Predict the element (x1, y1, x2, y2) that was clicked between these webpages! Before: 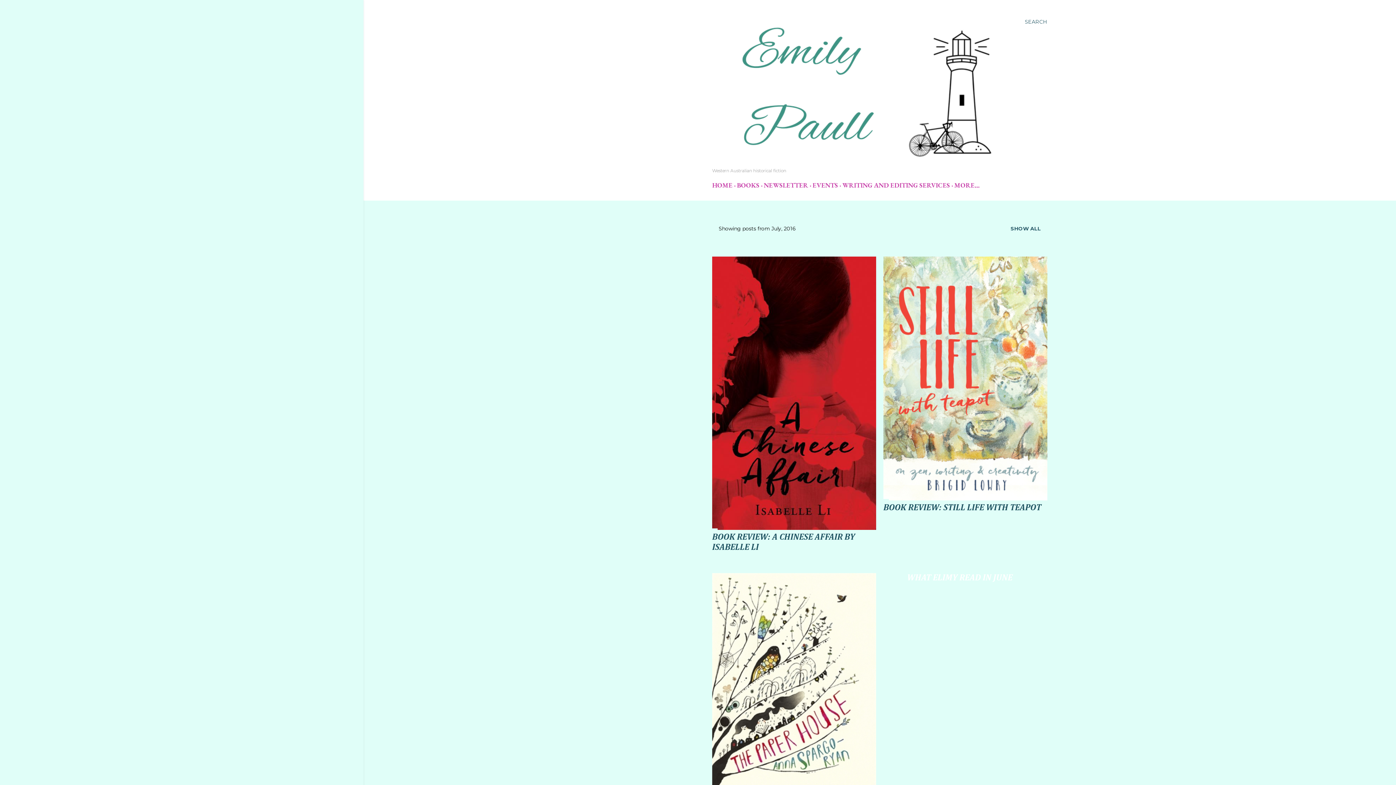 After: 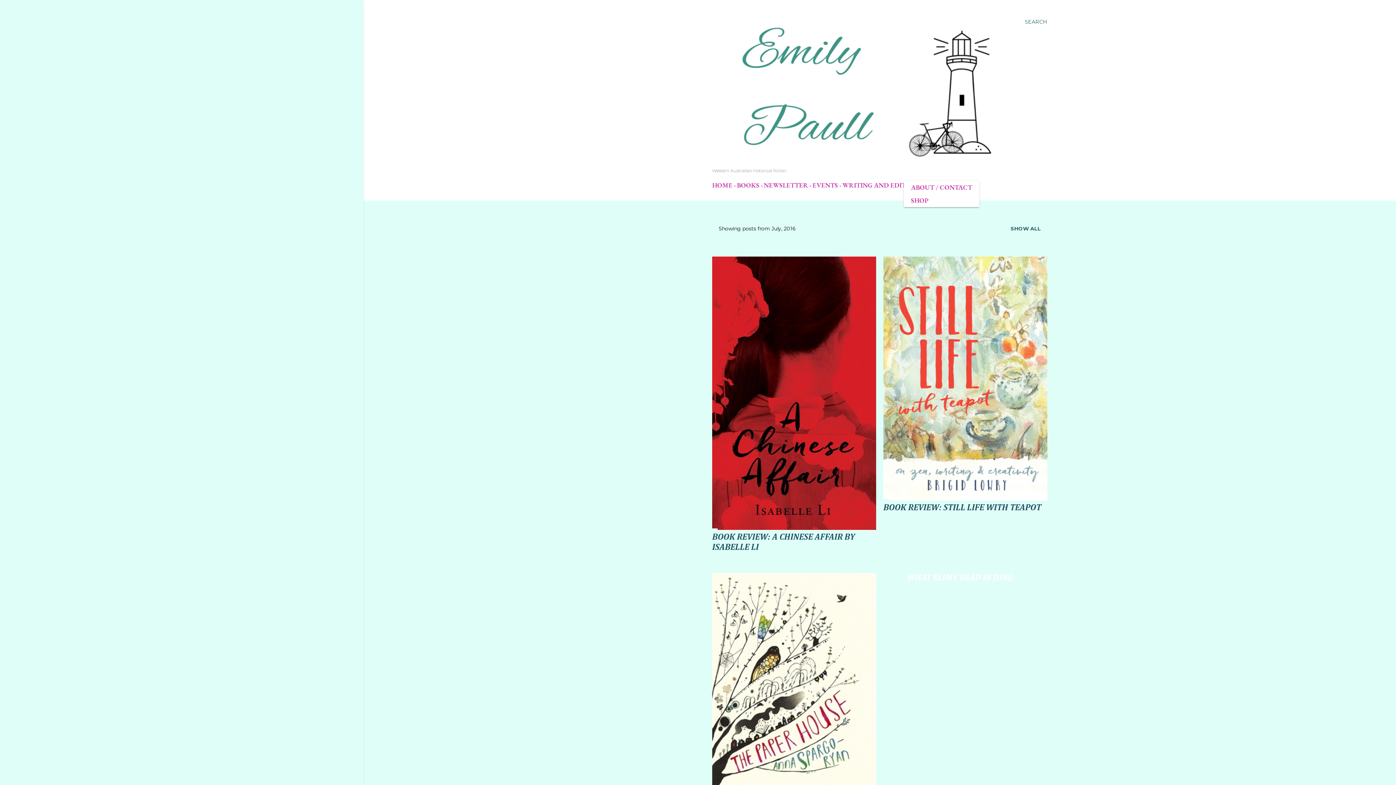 Action: label: MORE… bbox: (954, 181, 979, 189)